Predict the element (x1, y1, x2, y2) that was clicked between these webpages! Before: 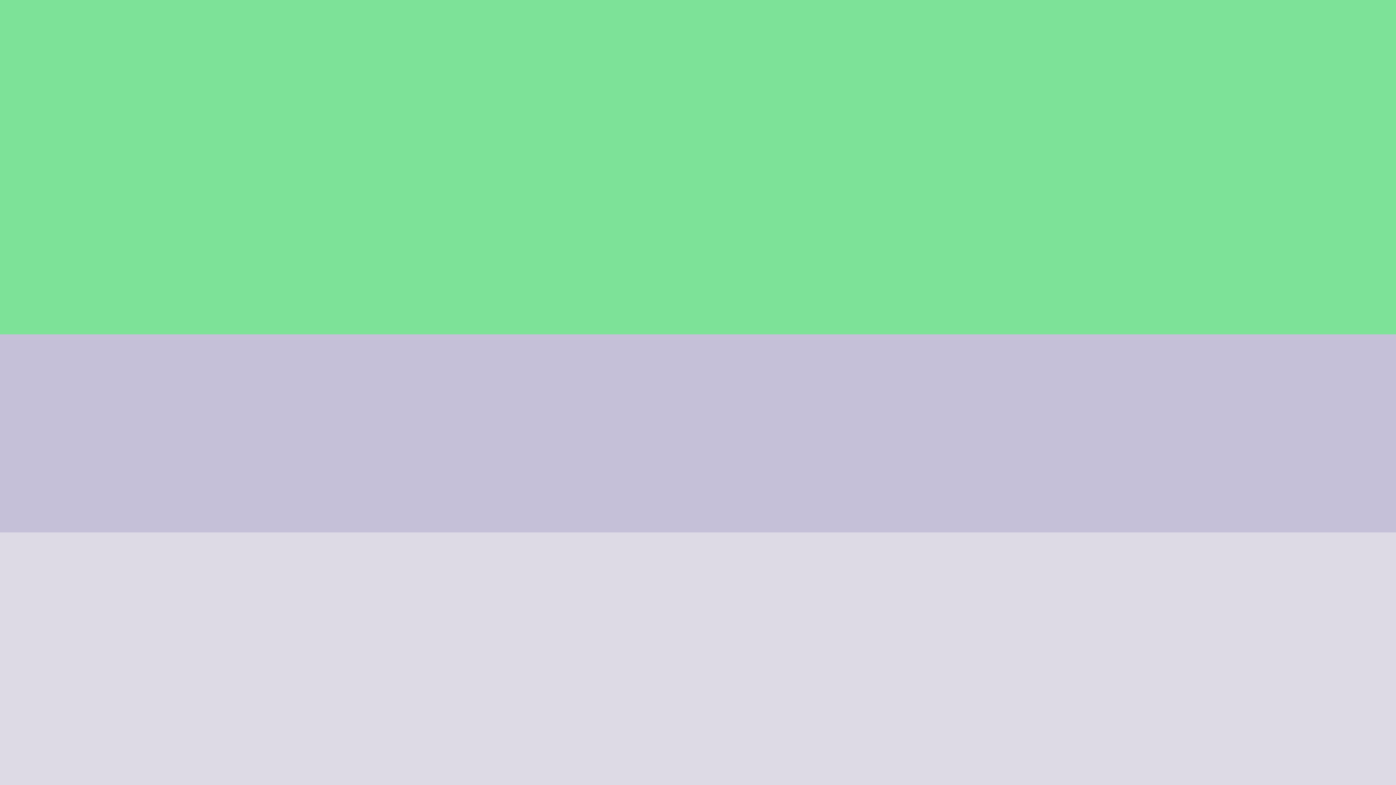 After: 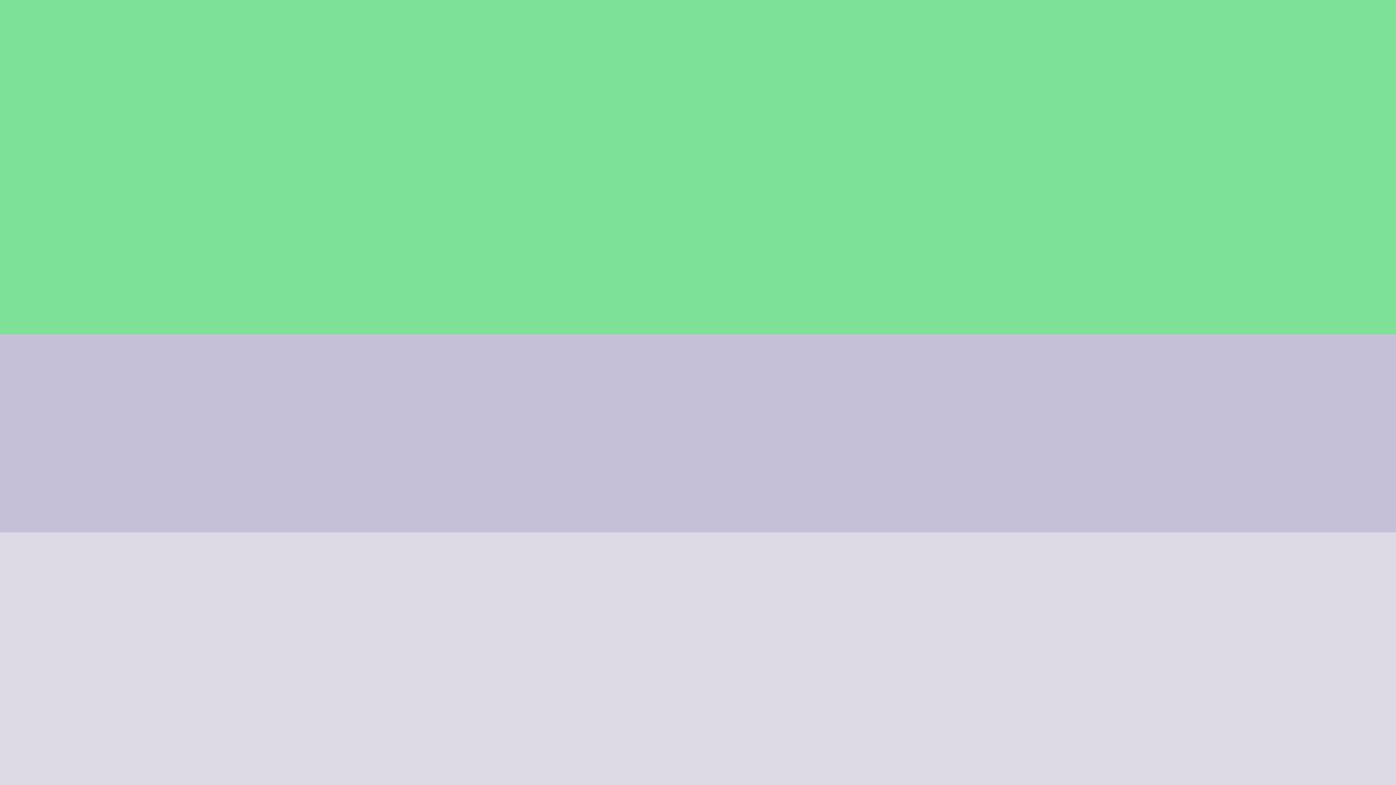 Action: bbox: (558, 385, 561, 388) label: 02